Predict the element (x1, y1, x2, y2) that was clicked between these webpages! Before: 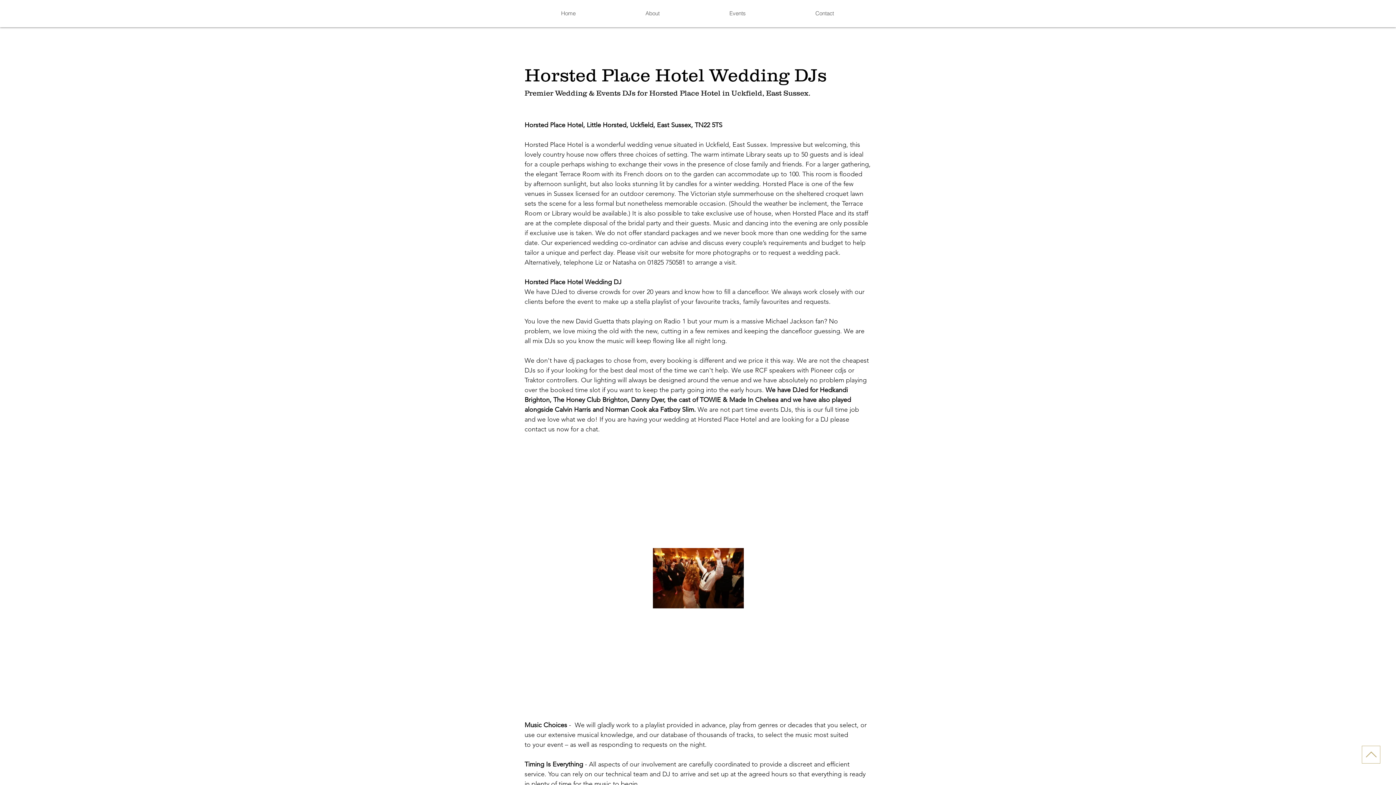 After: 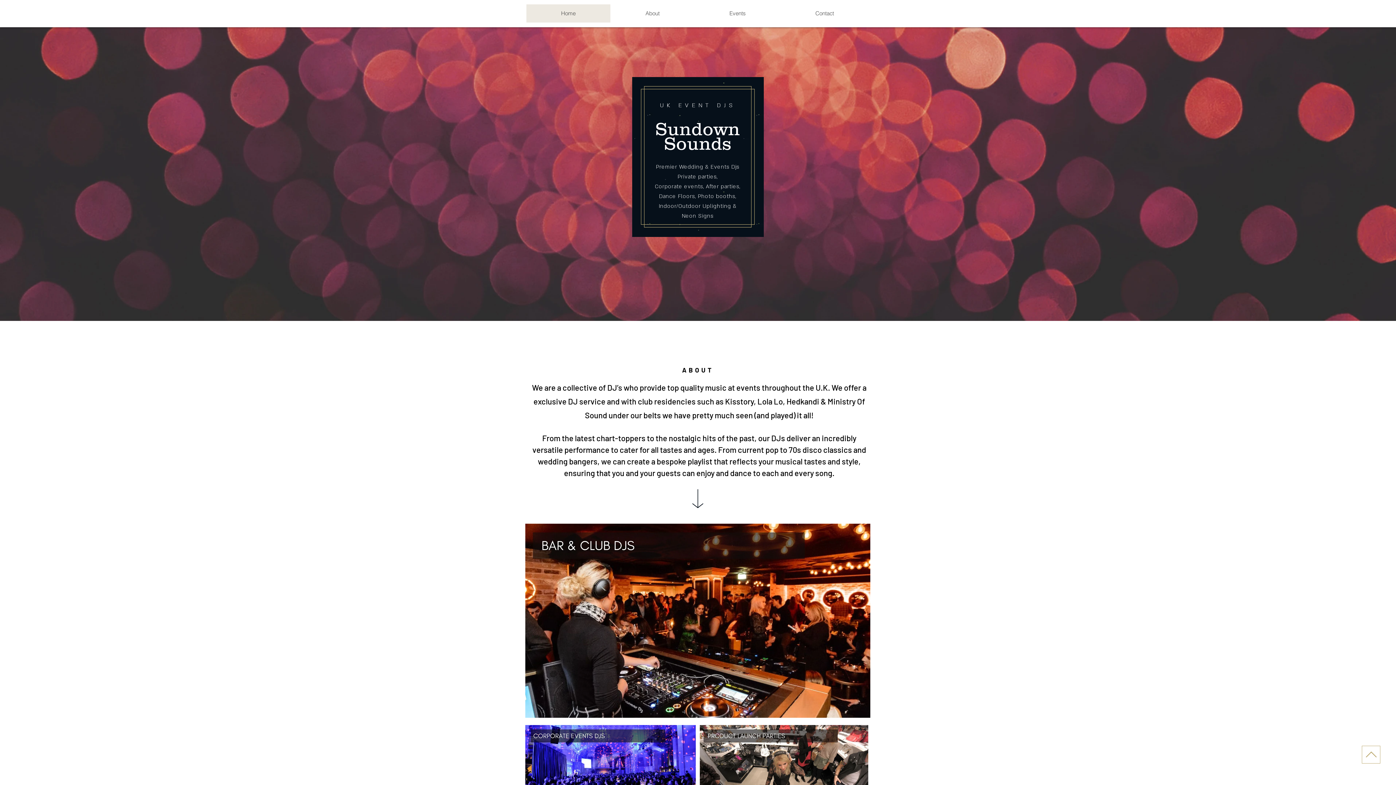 Action: label: Home bbox: (526, 4, 610, 22)